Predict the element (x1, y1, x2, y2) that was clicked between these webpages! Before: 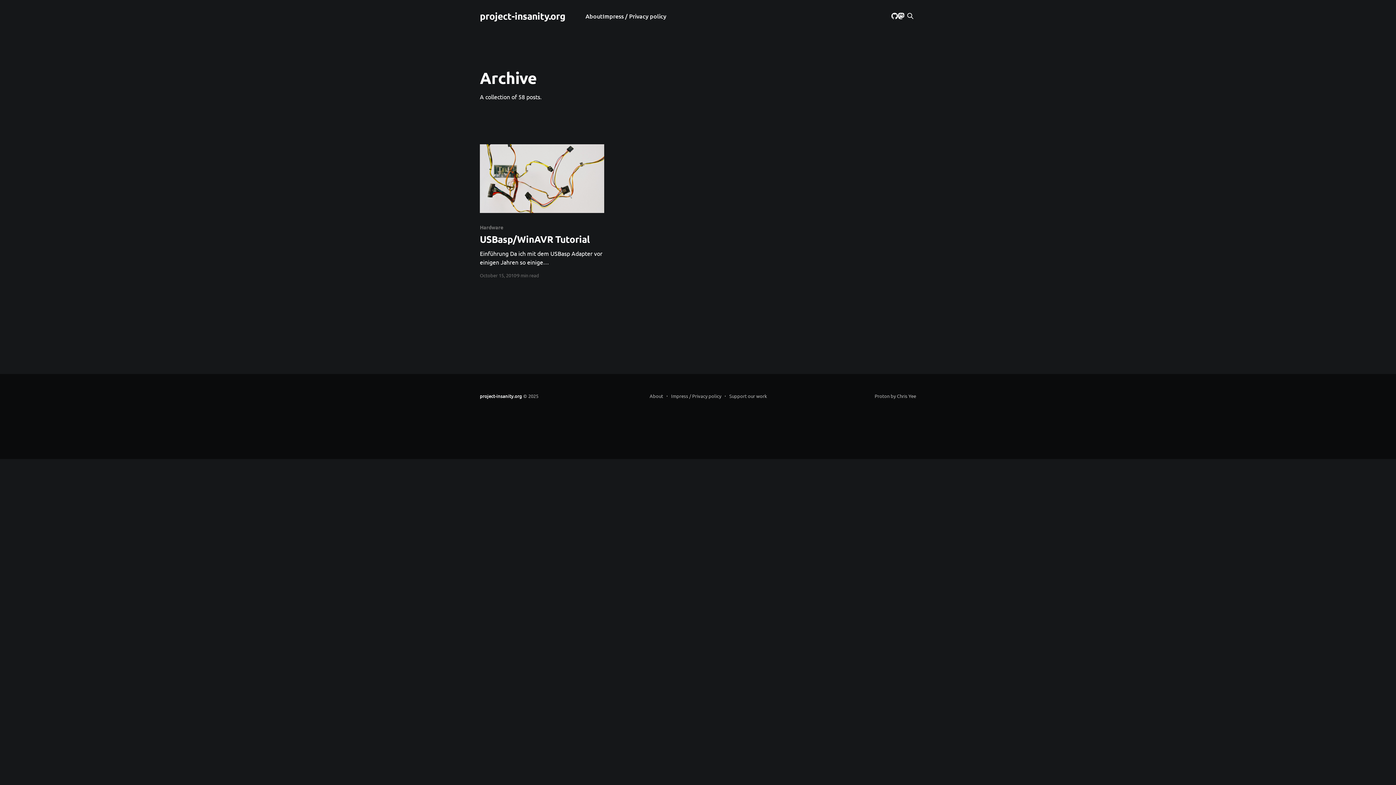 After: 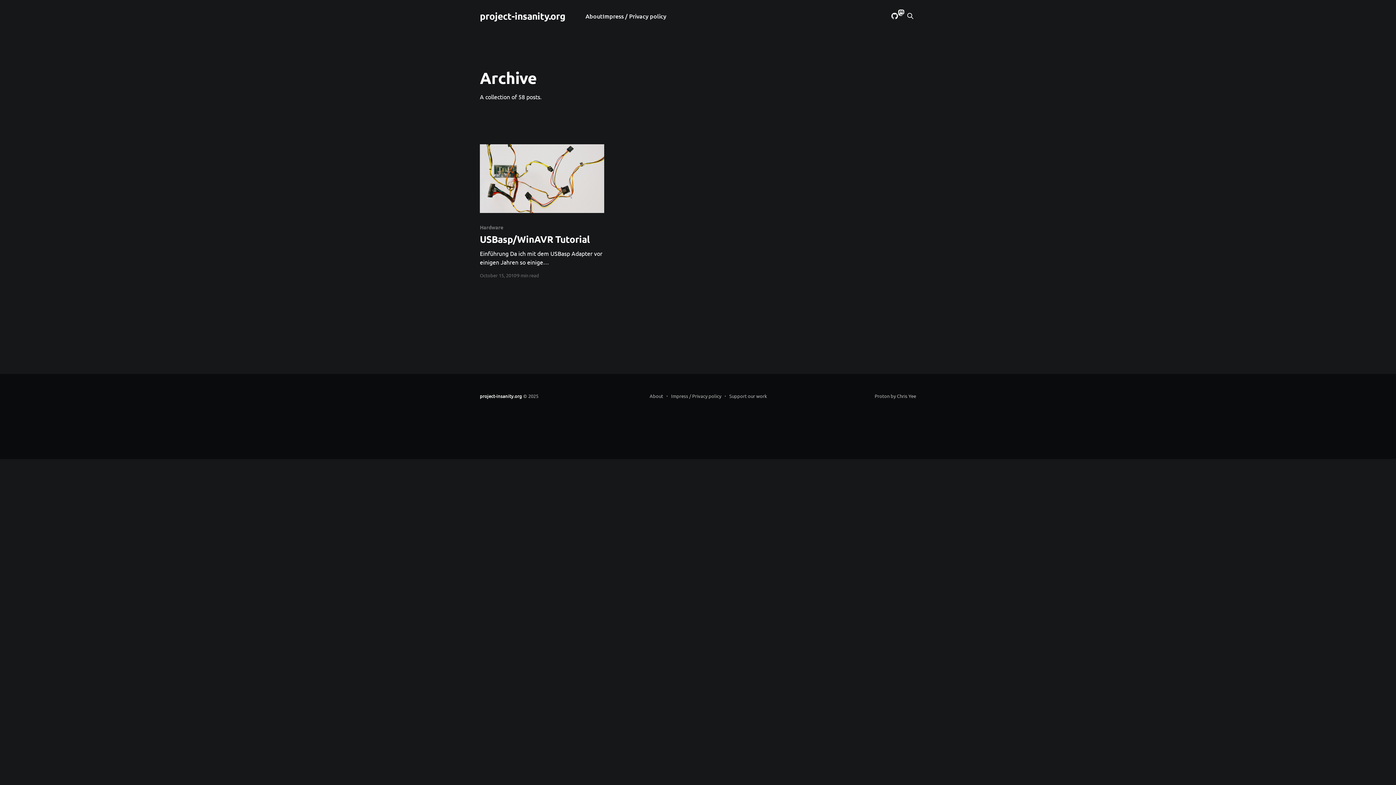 Action: bbox: (898, 12, 904, 19)